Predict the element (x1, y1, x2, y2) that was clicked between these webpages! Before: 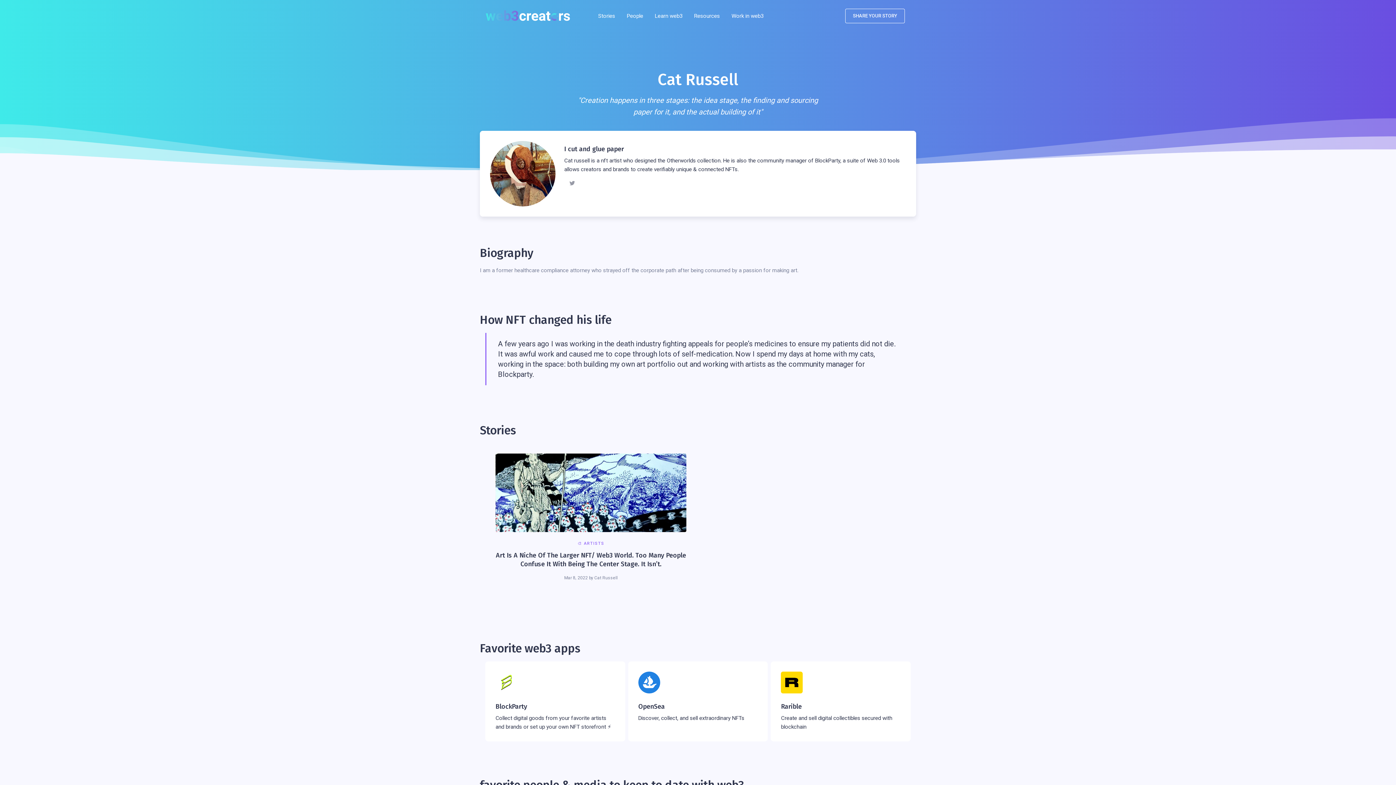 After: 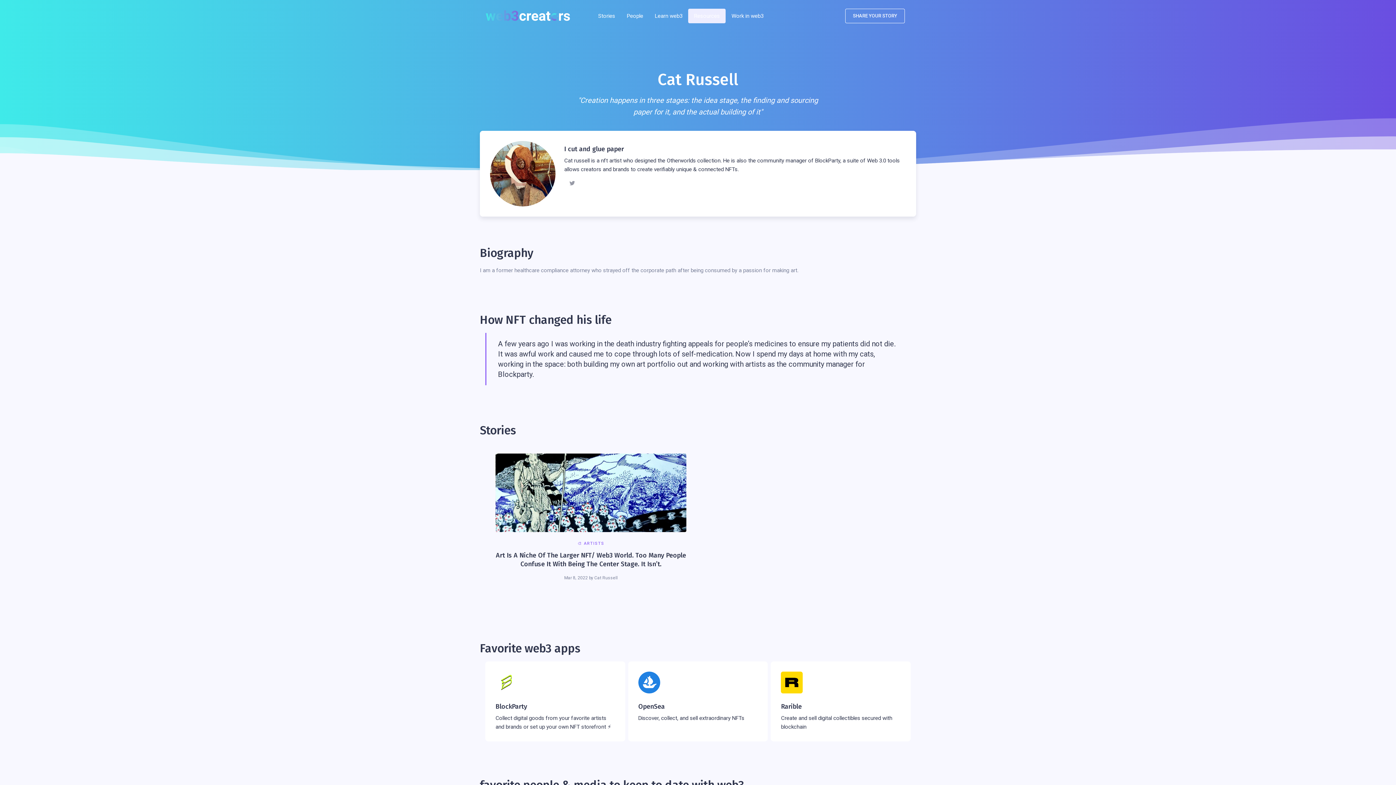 Action: label: Resources bbox: (688, 8, 725, 23)